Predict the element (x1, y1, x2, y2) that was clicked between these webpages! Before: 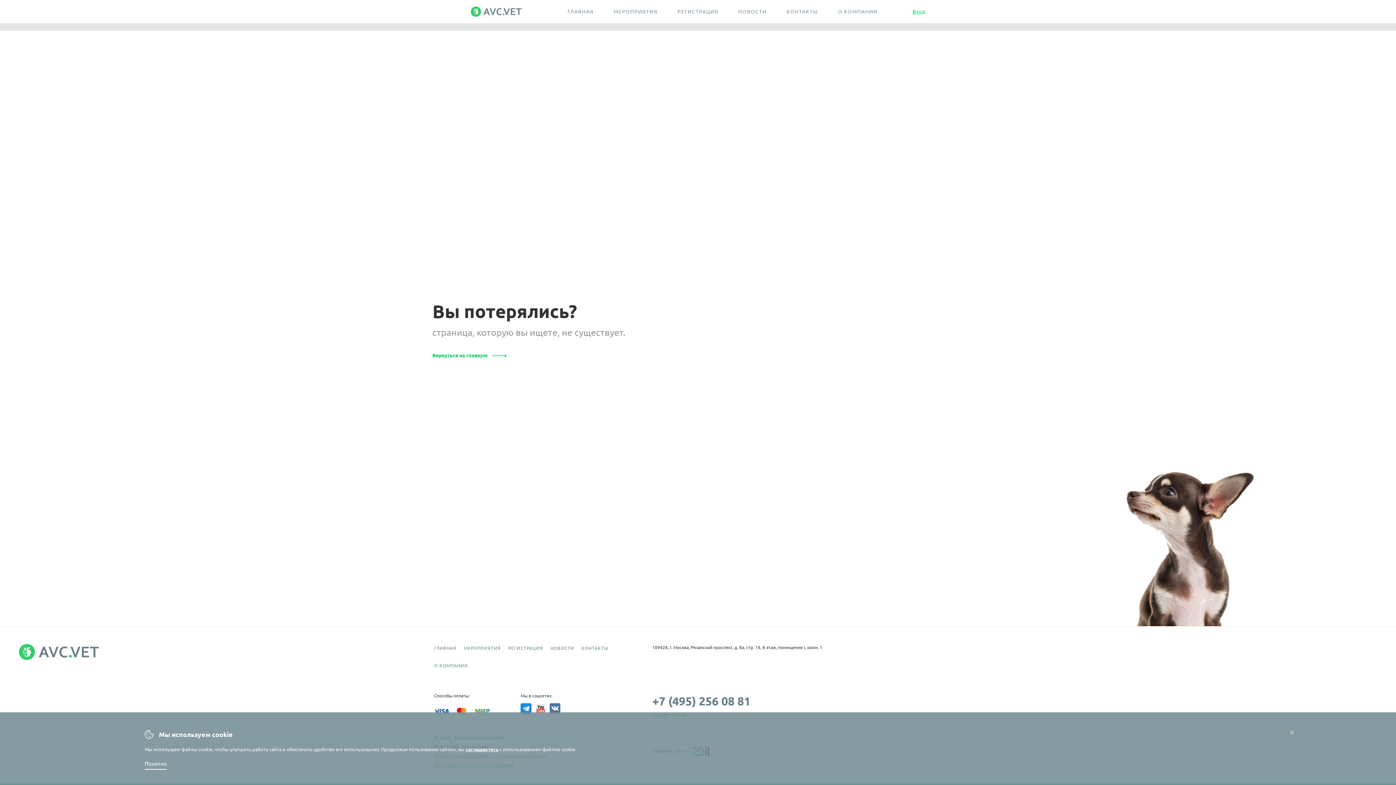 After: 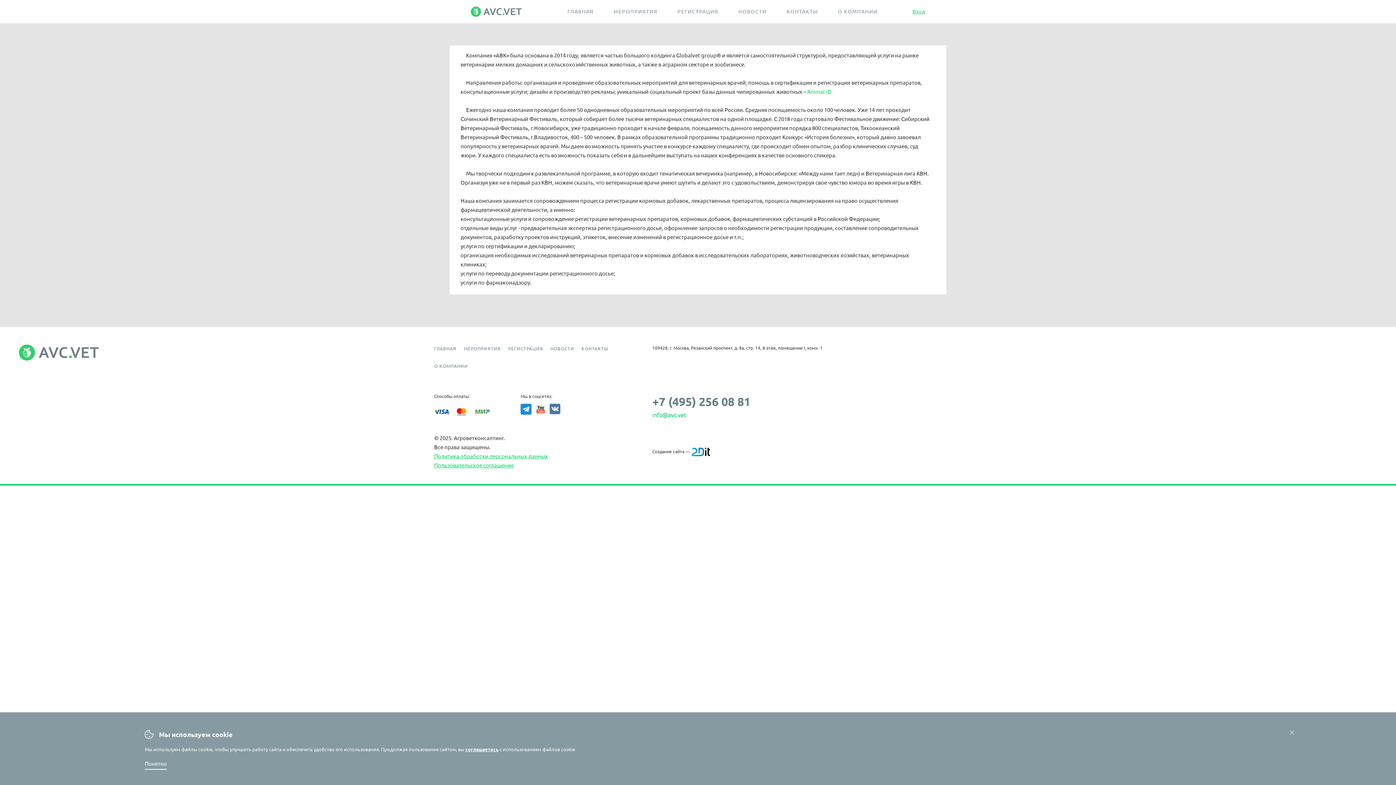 Action: bbox: (834, 5, 881, 17) label: О КОМПАНИИ